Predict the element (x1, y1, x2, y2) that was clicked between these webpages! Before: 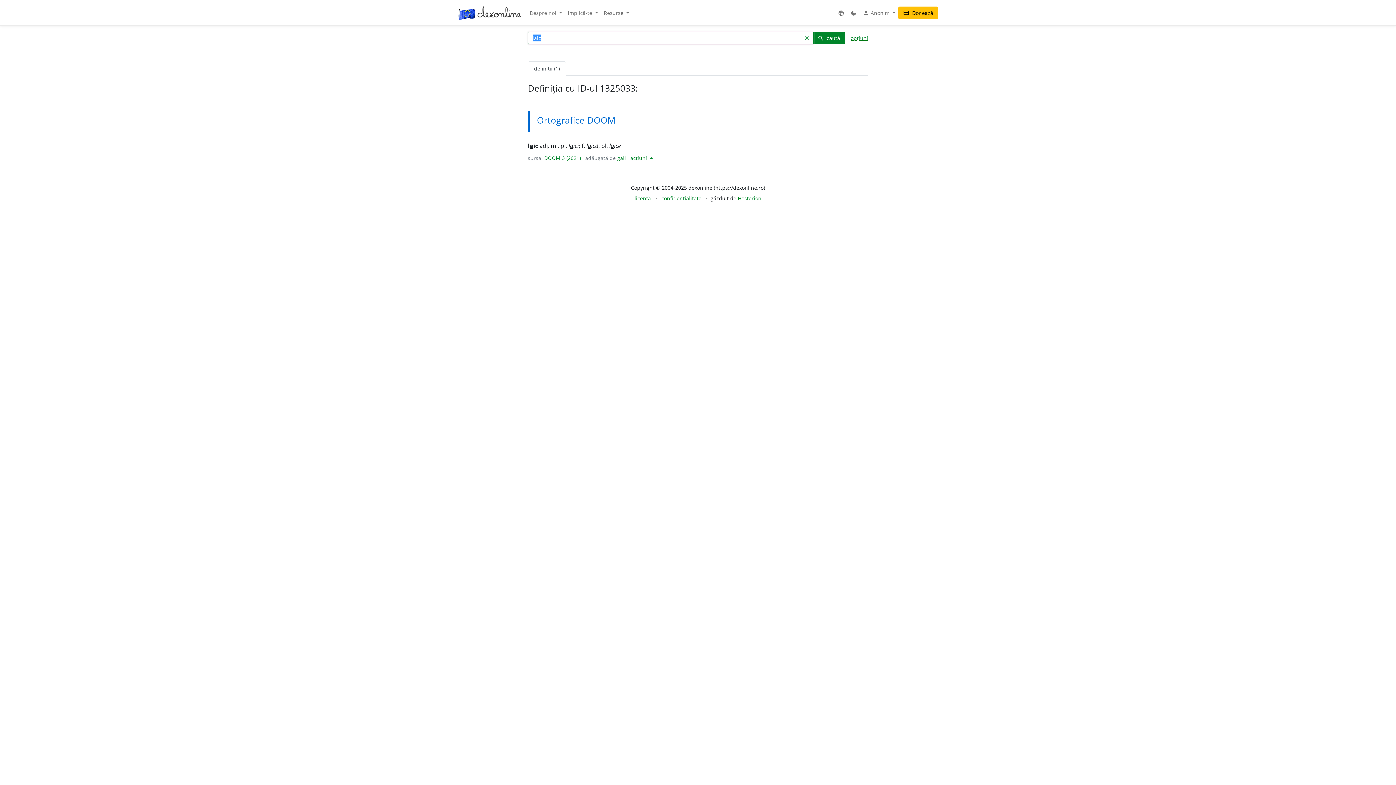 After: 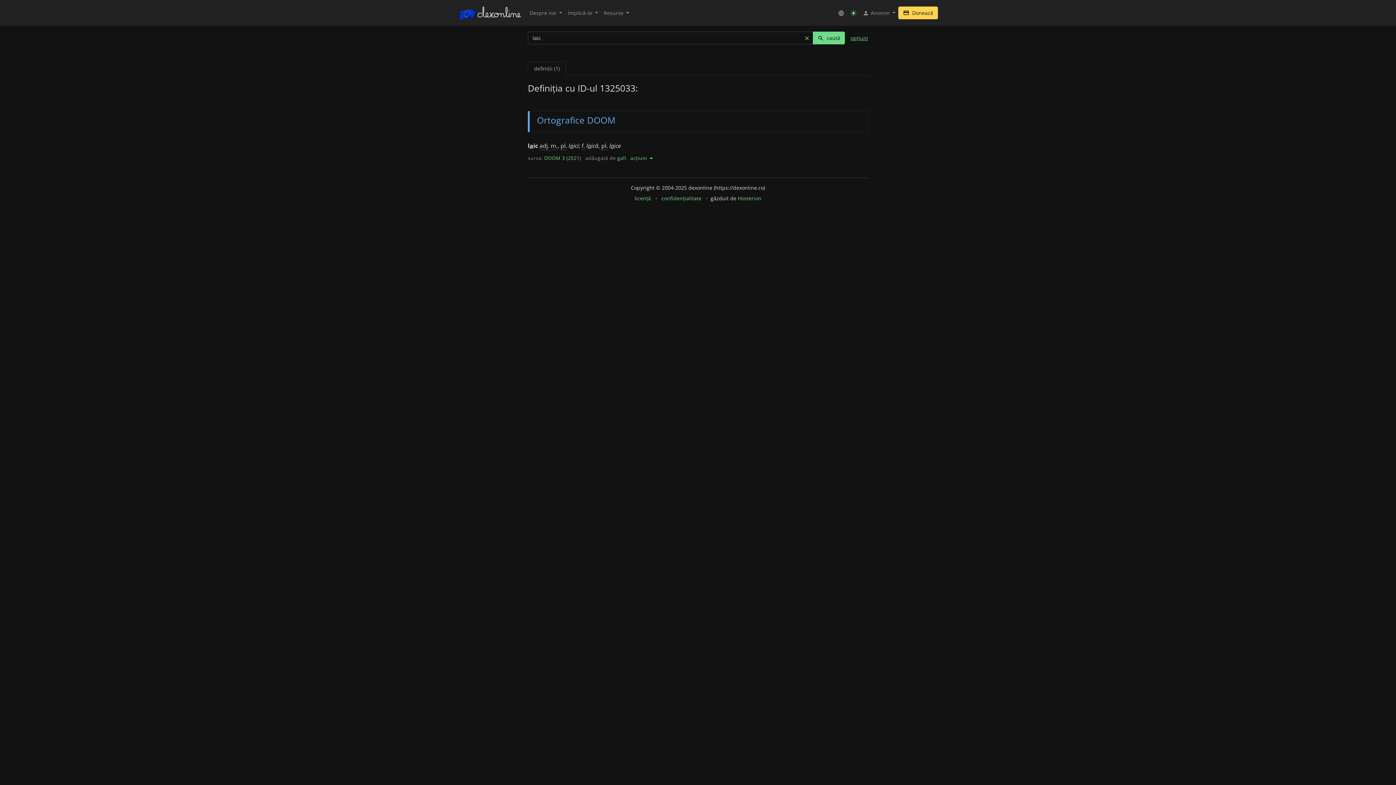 Action: bbox: (847, 6, 860, 19) label: dark_mode